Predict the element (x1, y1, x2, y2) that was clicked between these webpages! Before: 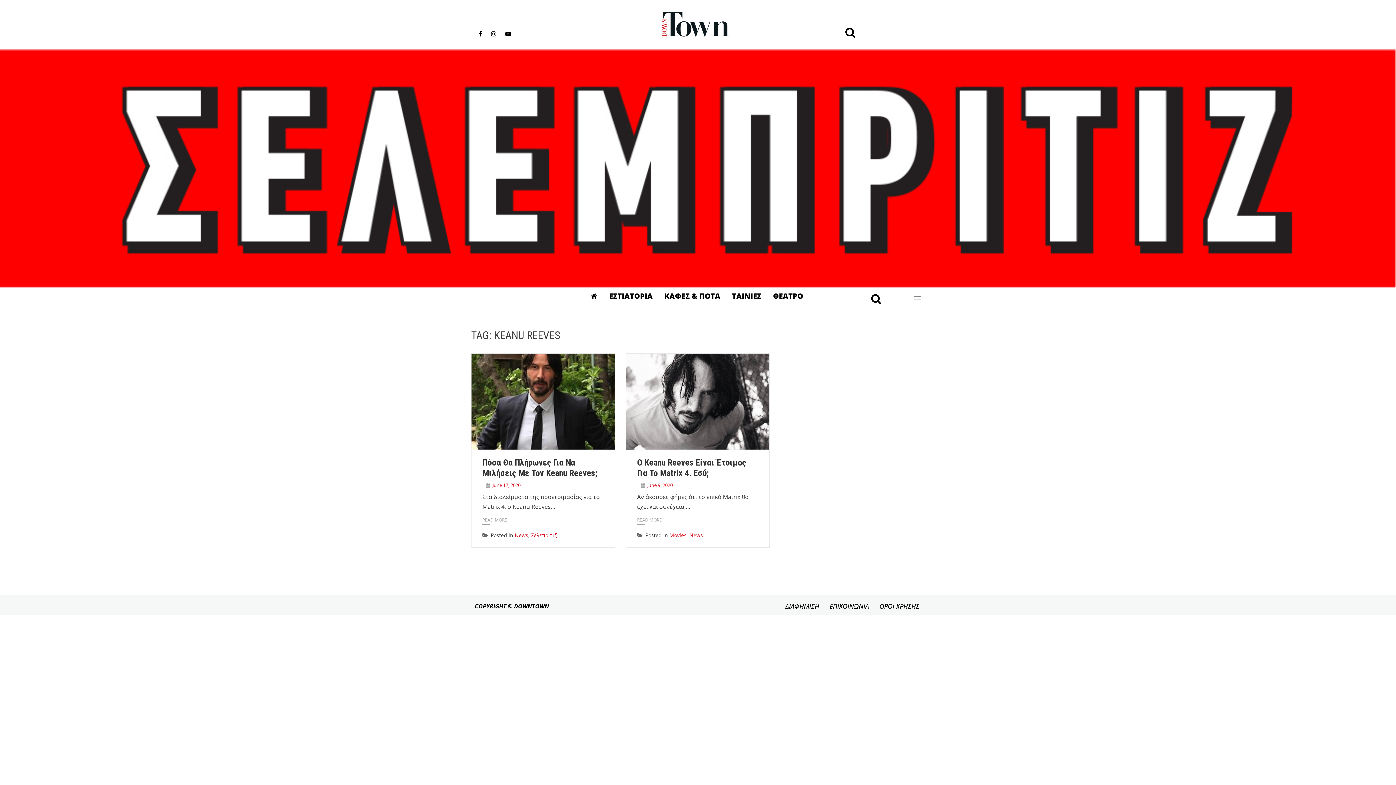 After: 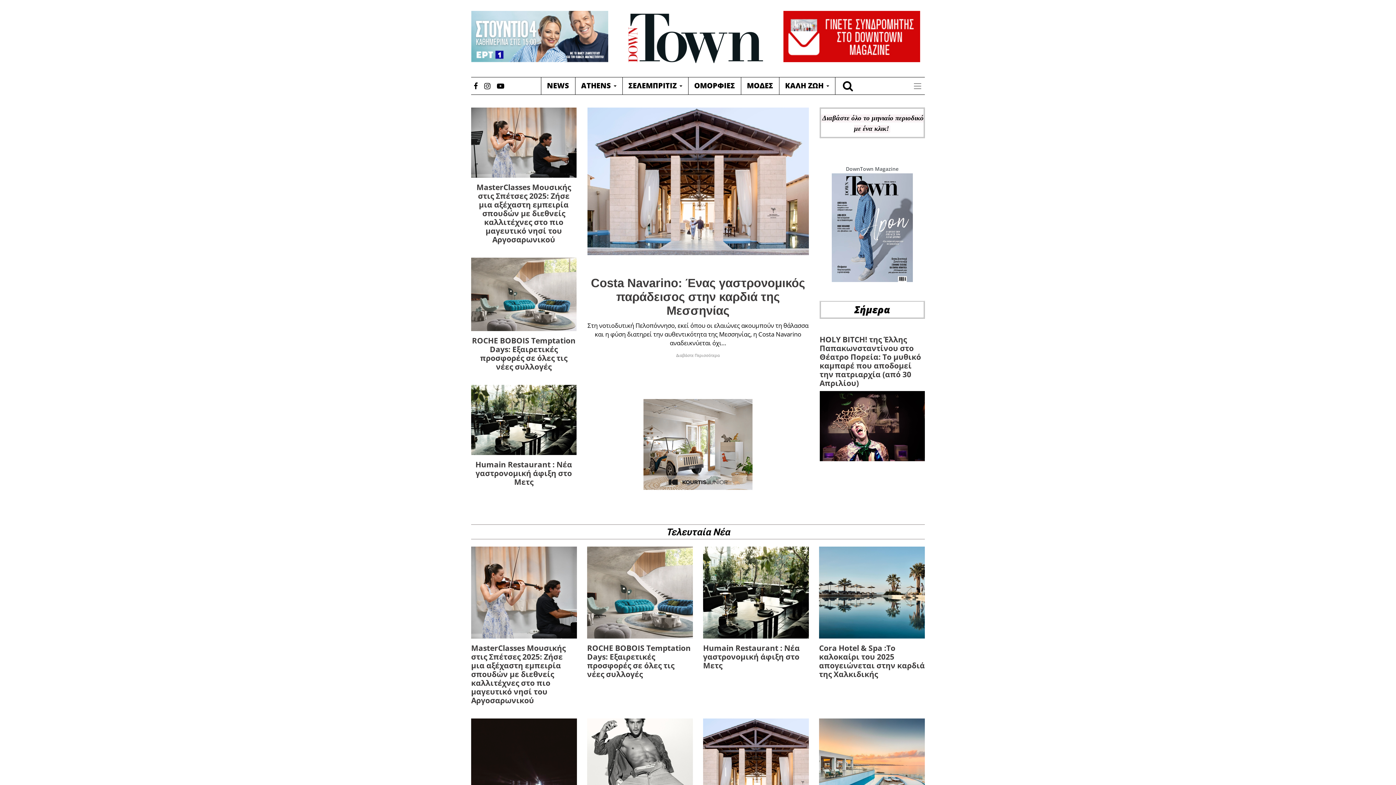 Action: bbox: (621, 10, 770, 38)